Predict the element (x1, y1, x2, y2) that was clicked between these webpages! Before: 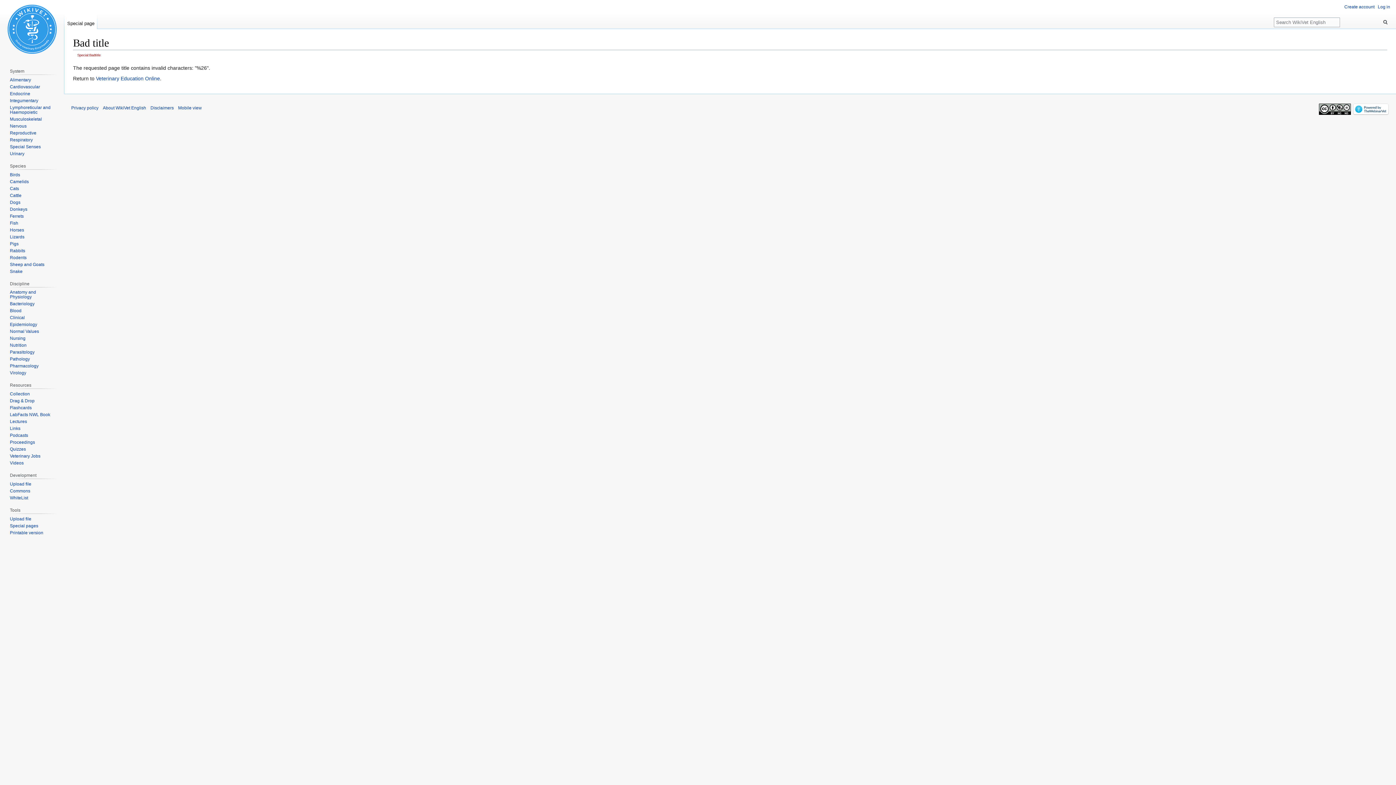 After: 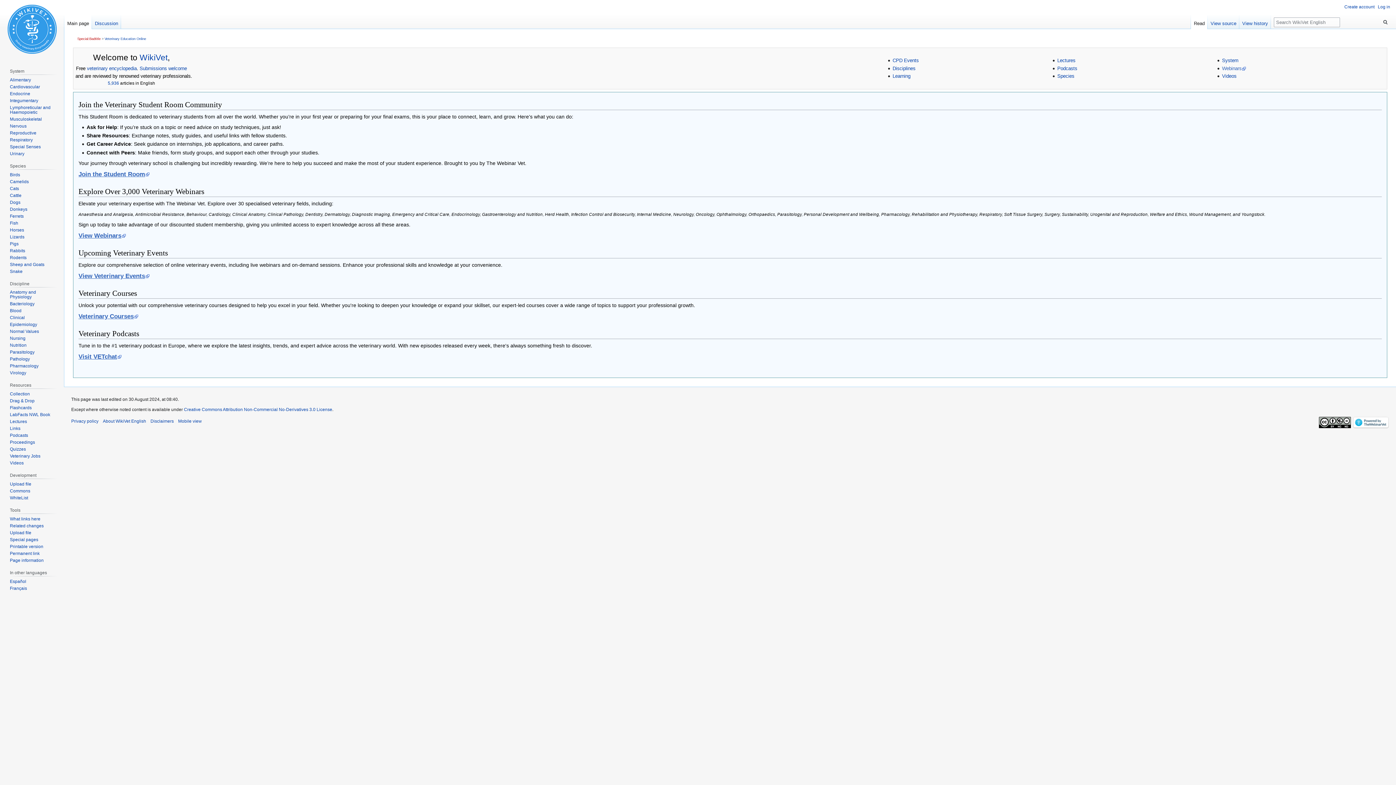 Action: bbox: (96, 75, 160, 81) label: Veterinary Education Online